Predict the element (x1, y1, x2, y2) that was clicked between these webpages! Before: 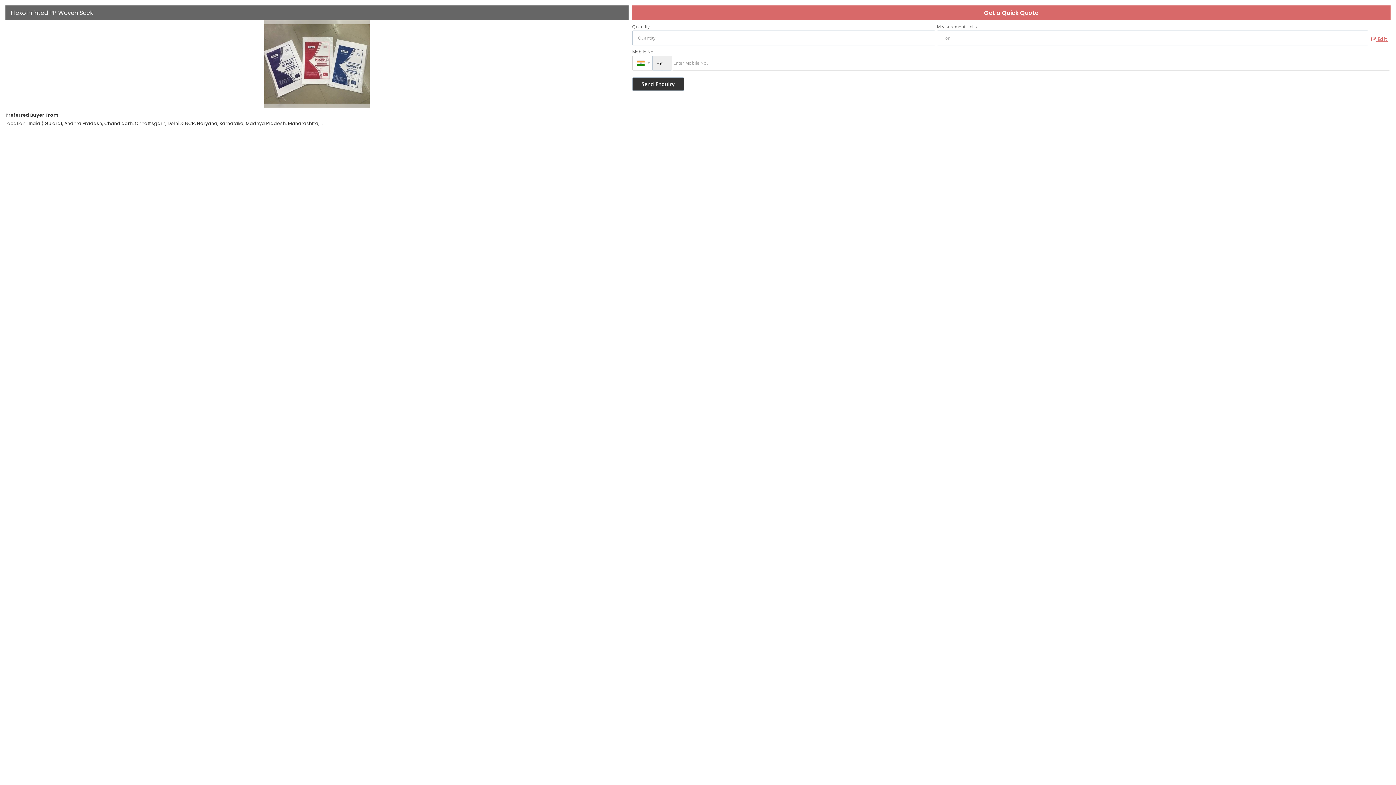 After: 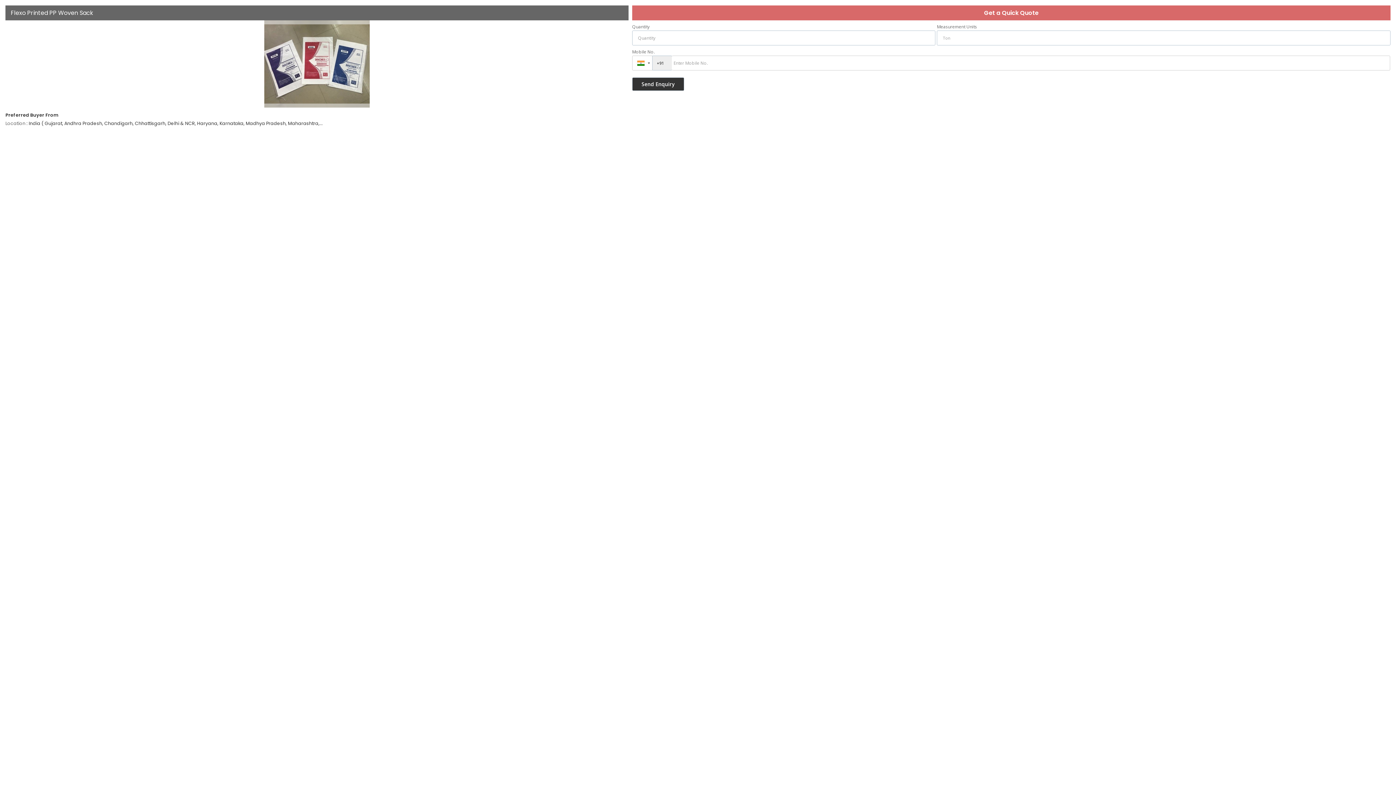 Action: label:  Edit bbox: (1368, 33, 1390, 44)